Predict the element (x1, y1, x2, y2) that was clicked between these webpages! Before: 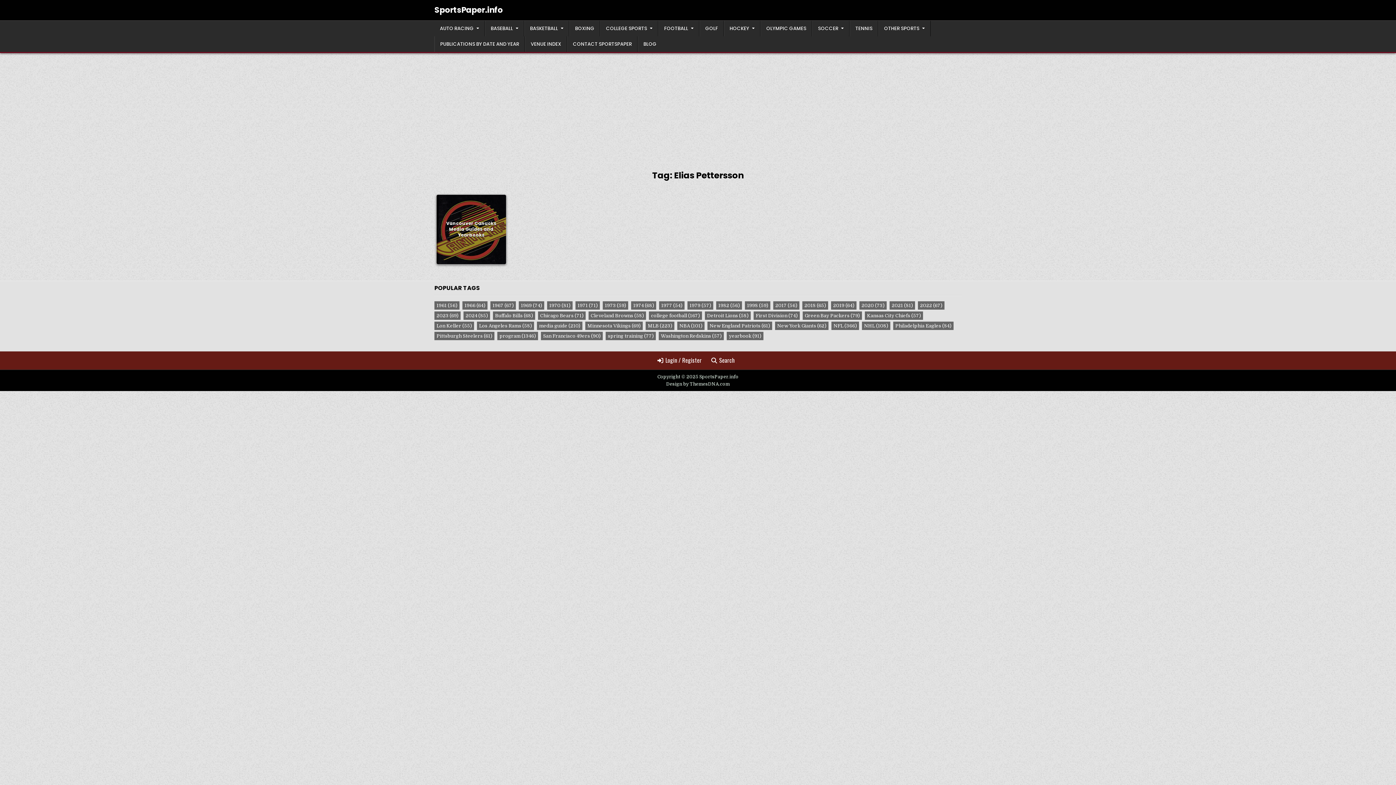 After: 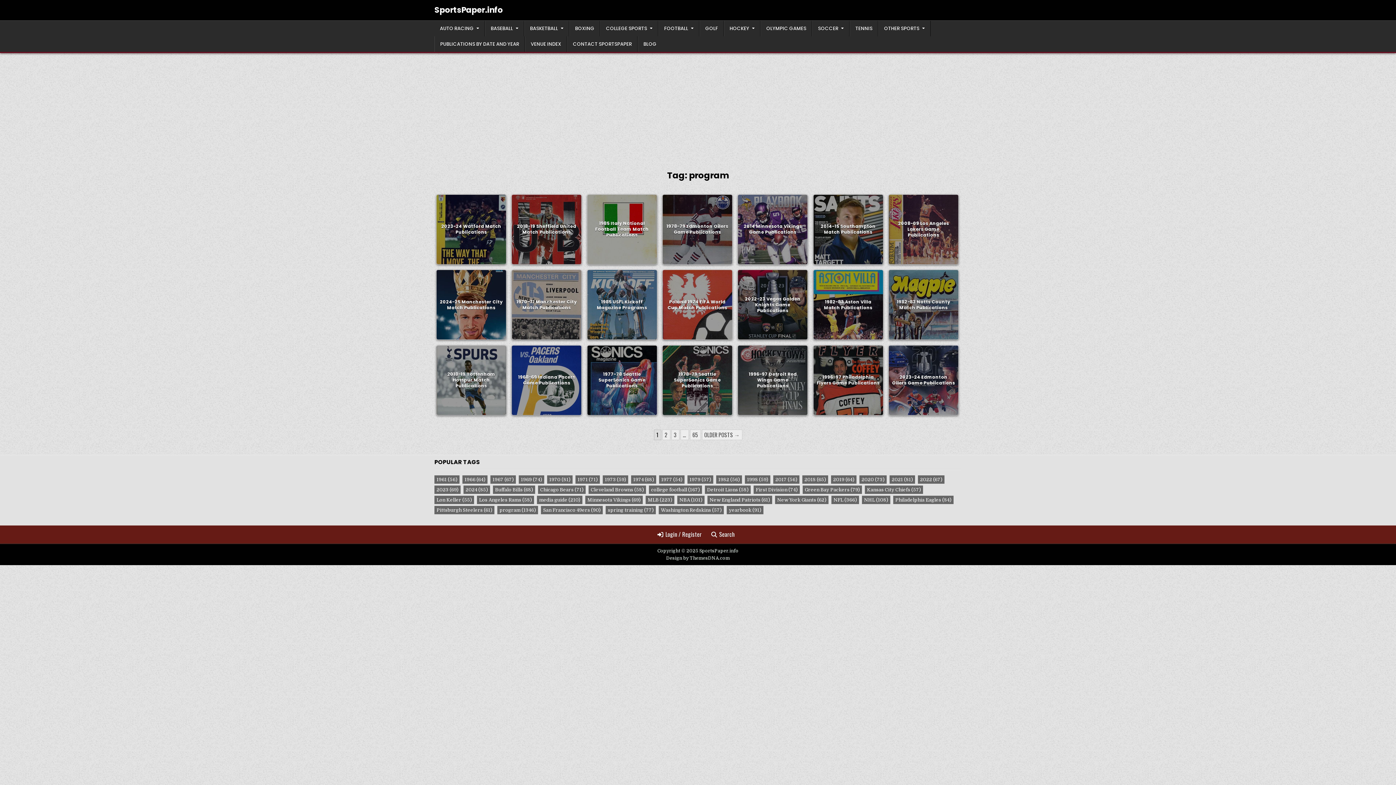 Action: bbox: (497, 332, 538, 340) label: program (1,346 items)